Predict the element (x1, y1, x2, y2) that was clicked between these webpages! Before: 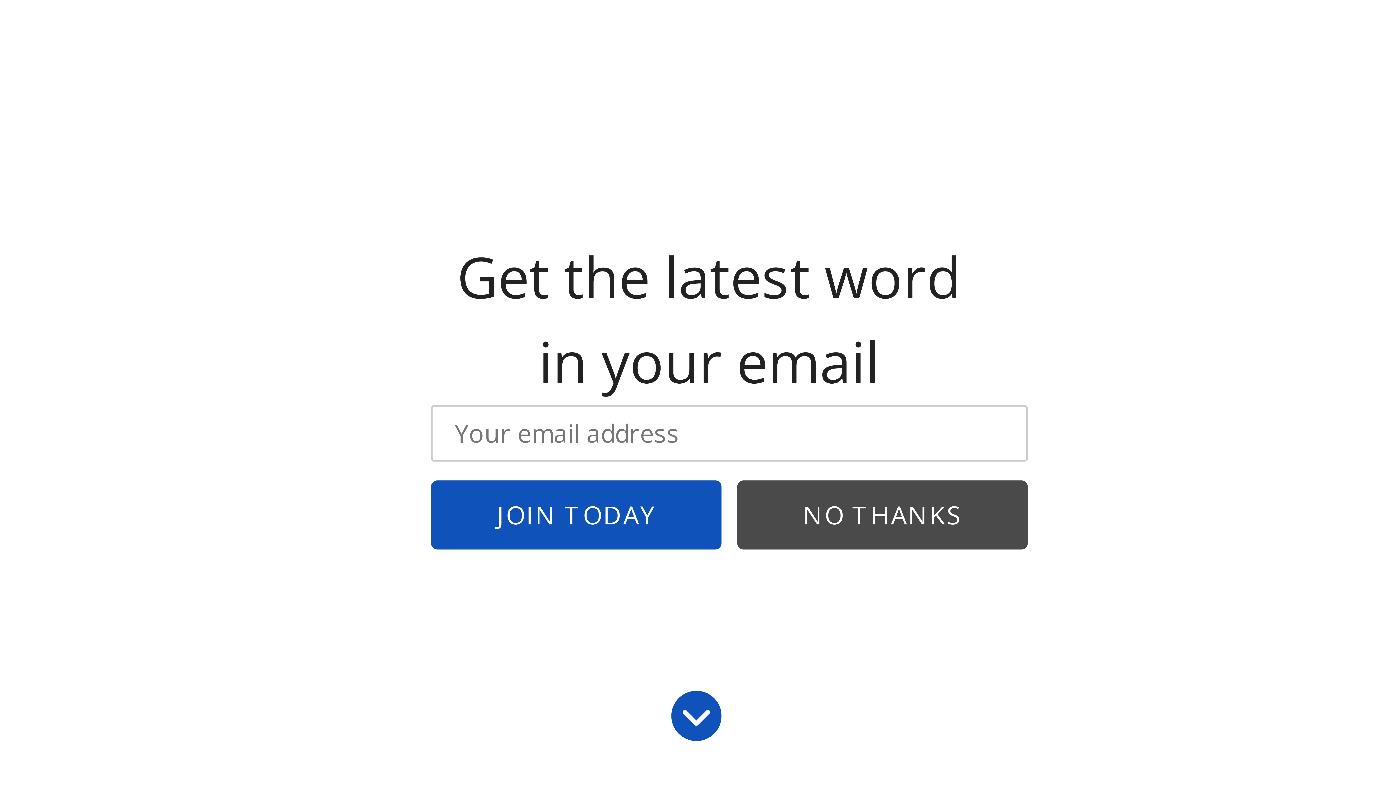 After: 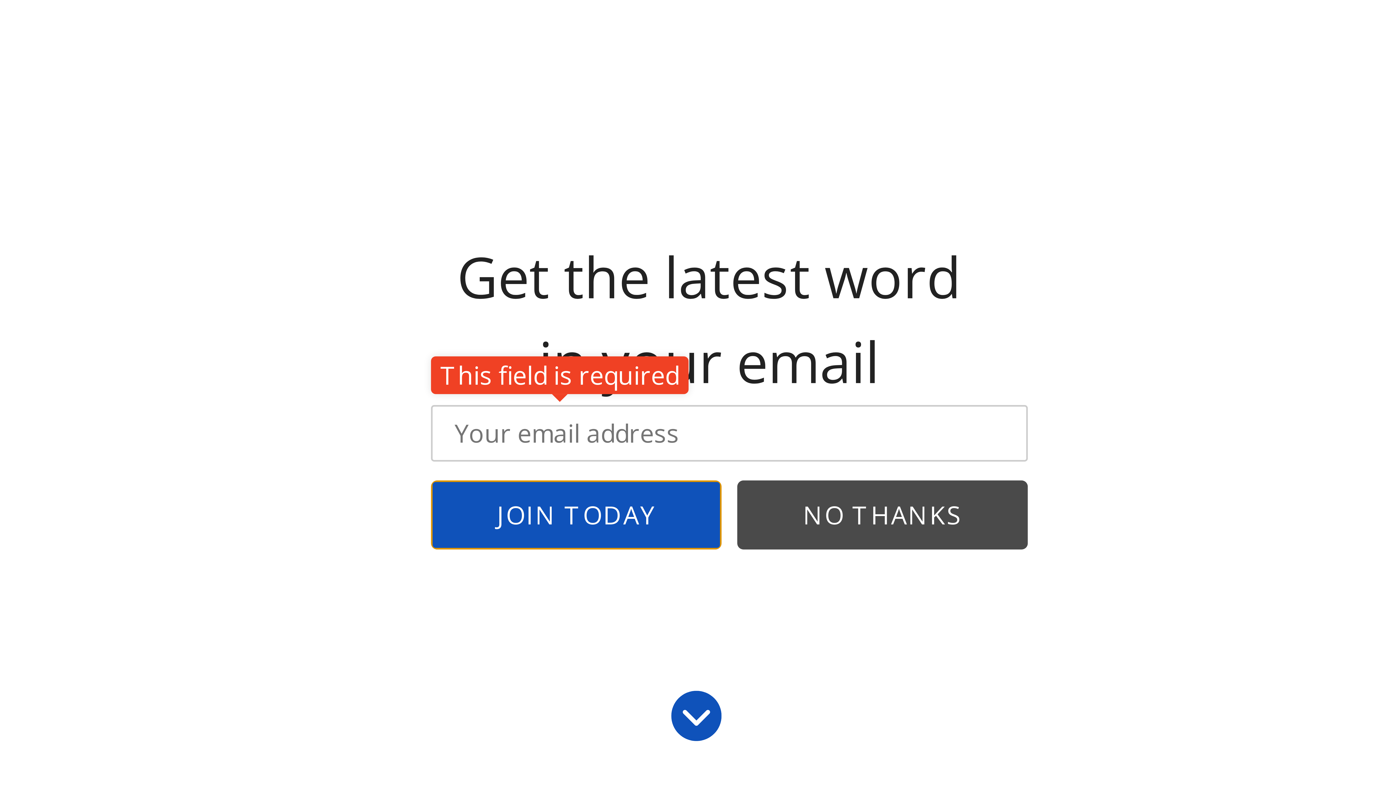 Action: label: JOIN TODAY bbox: (431, 480, 721, 549)